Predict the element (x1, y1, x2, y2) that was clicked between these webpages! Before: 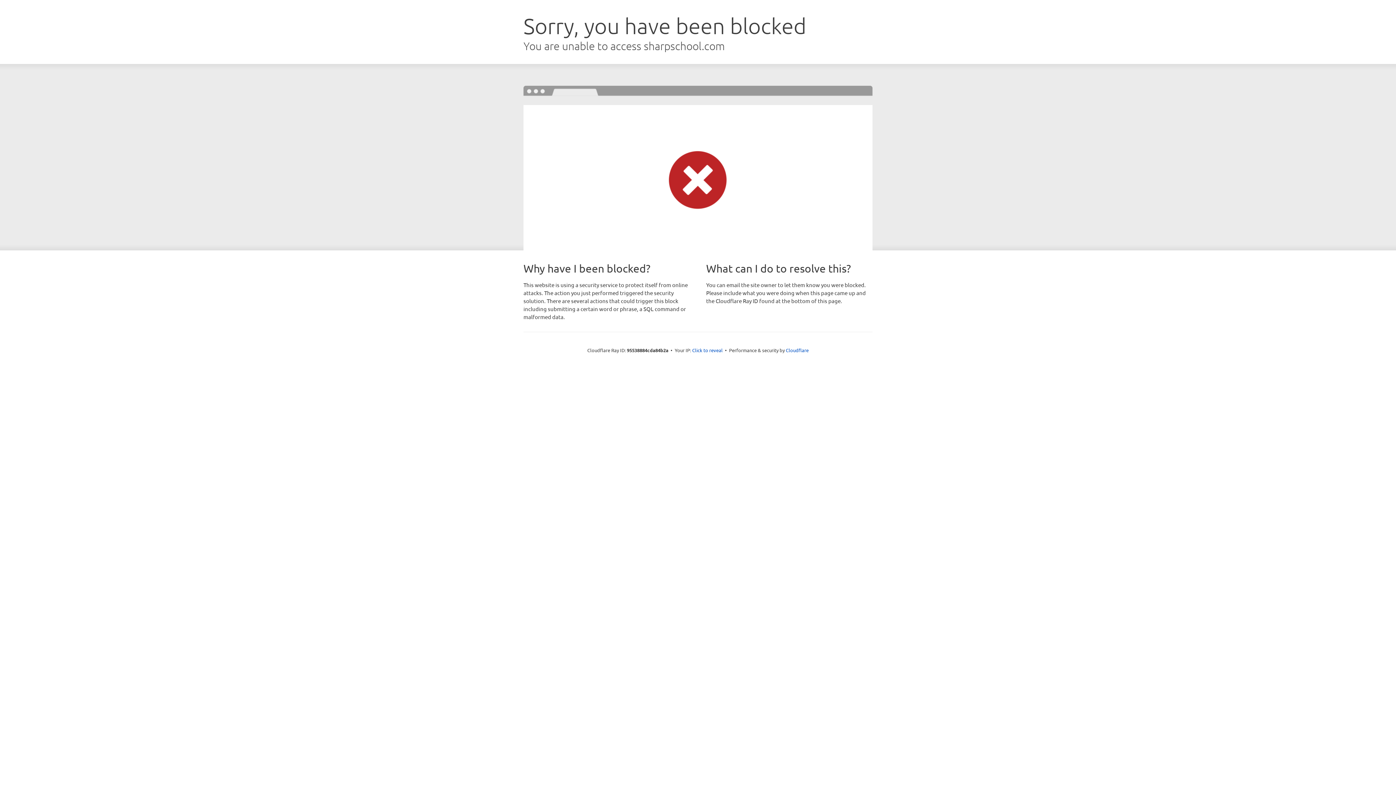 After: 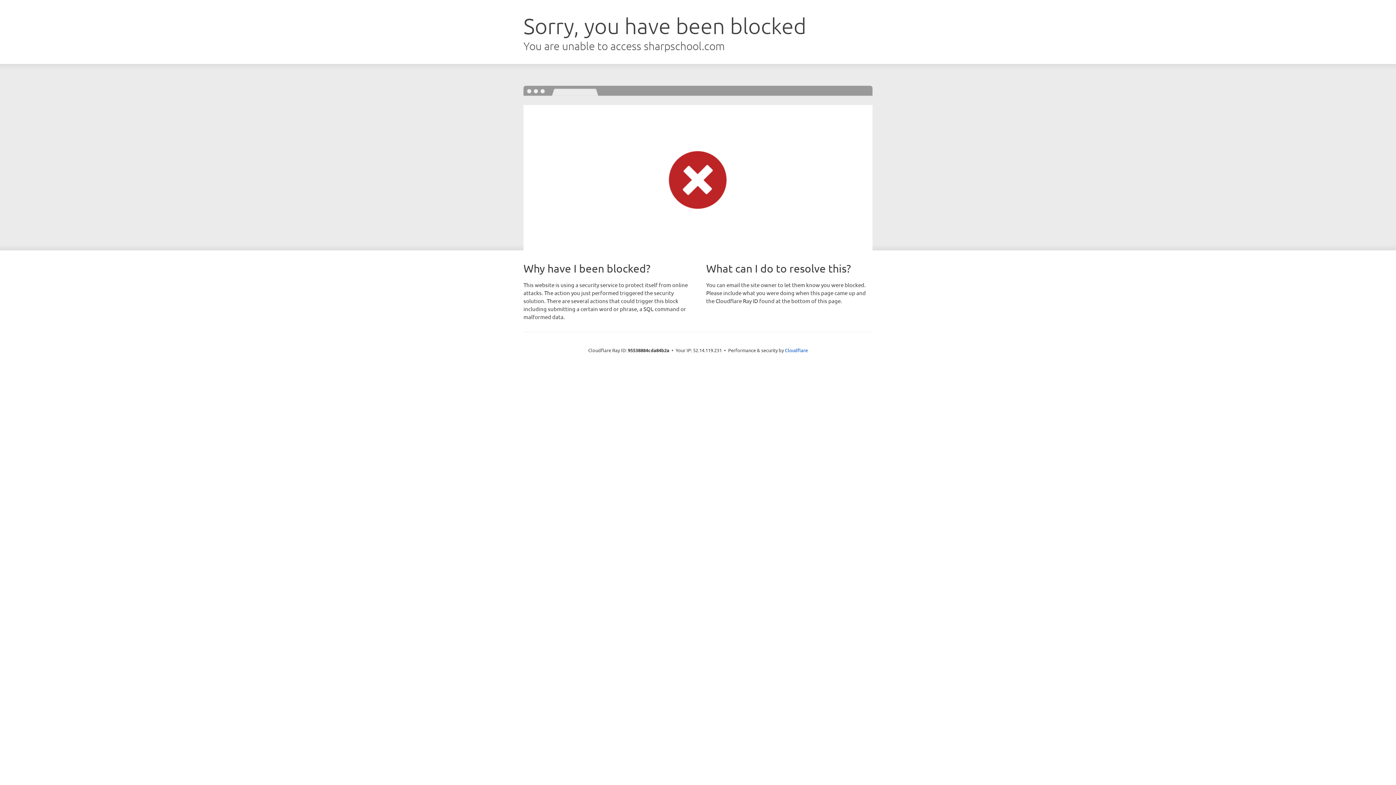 Action: label: Click to reveal bbox: (692, 346, 722, 353)